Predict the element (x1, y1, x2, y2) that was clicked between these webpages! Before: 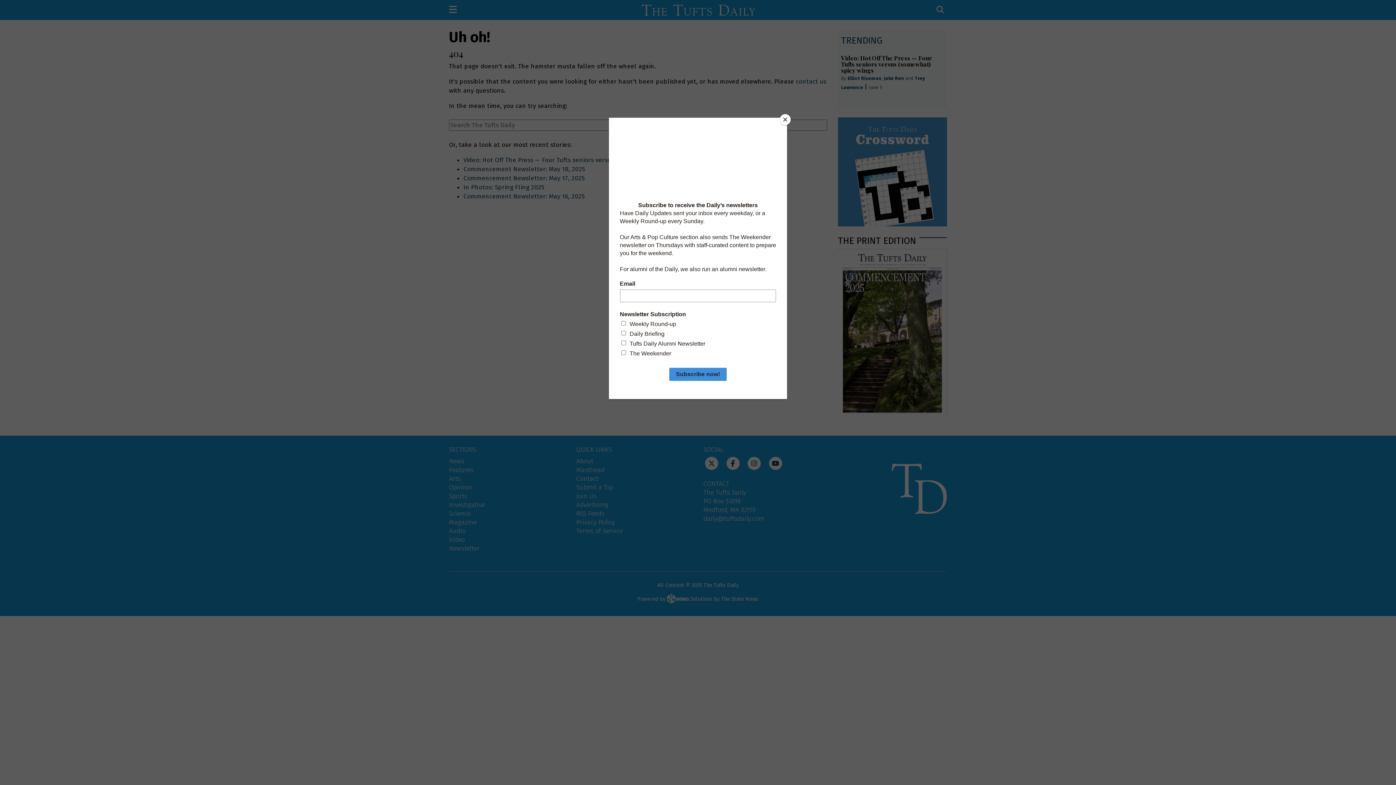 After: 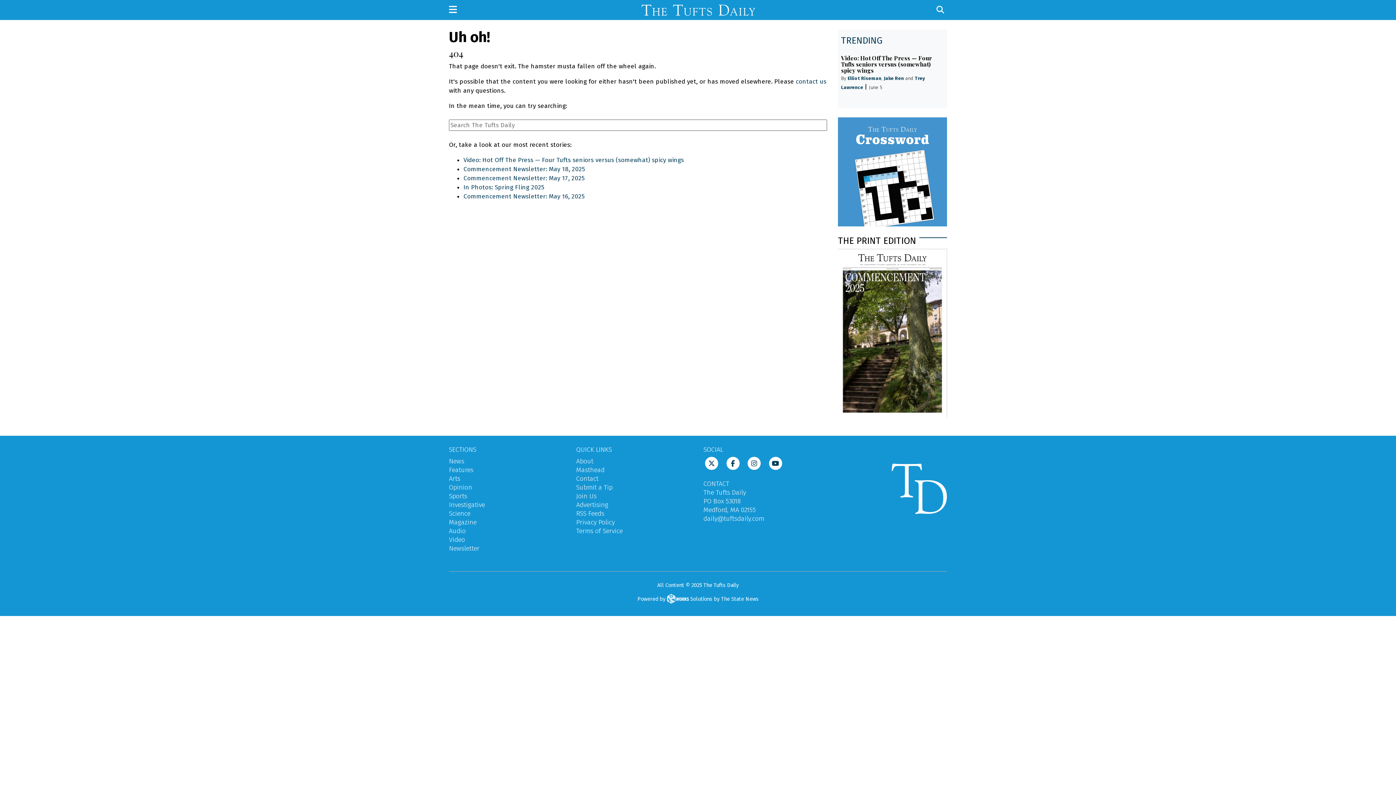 Action: label: Close bbox: (780, 114, 790, 125)